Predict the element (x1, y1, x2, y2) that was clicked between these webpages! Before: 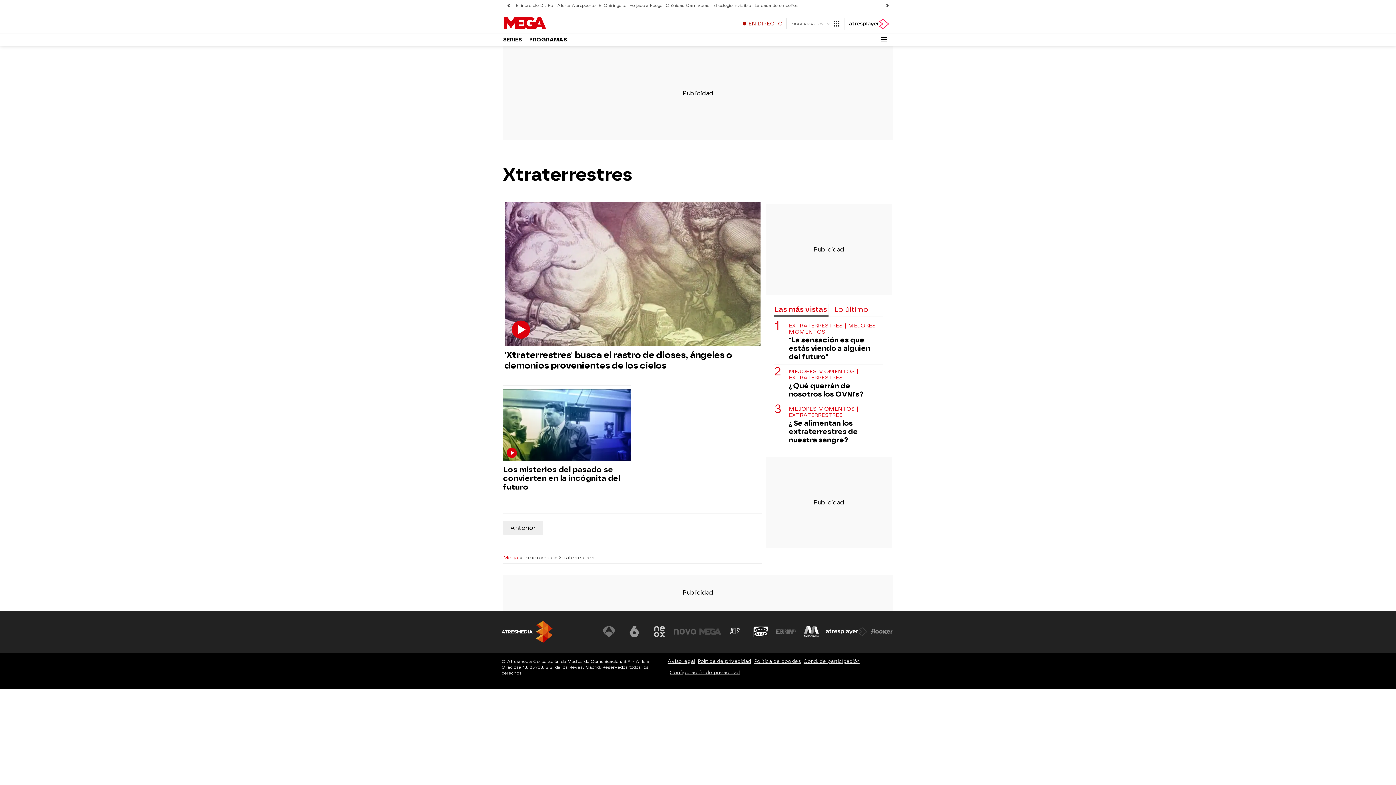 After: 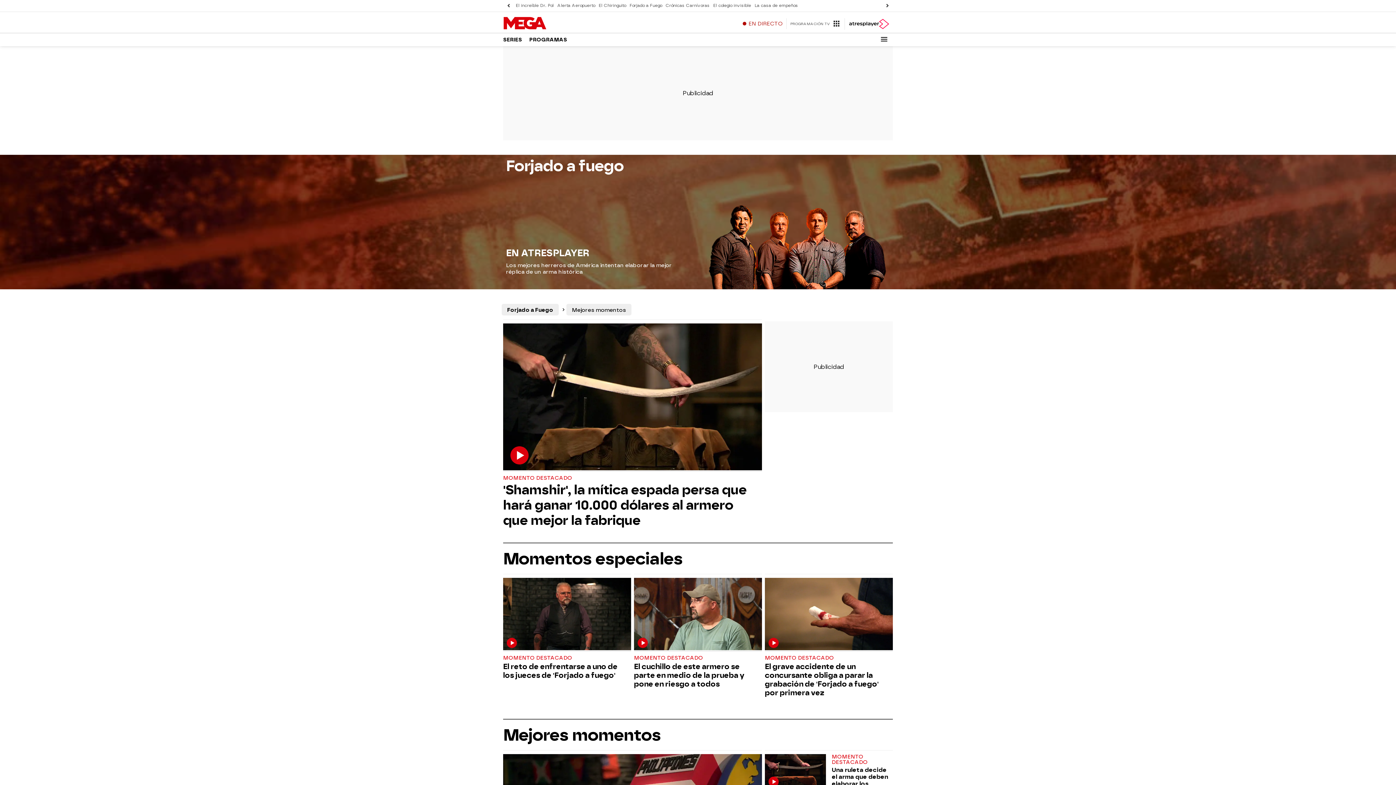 Action: label: Forjado a Fuego bbox: (628, 0, 664, 11)